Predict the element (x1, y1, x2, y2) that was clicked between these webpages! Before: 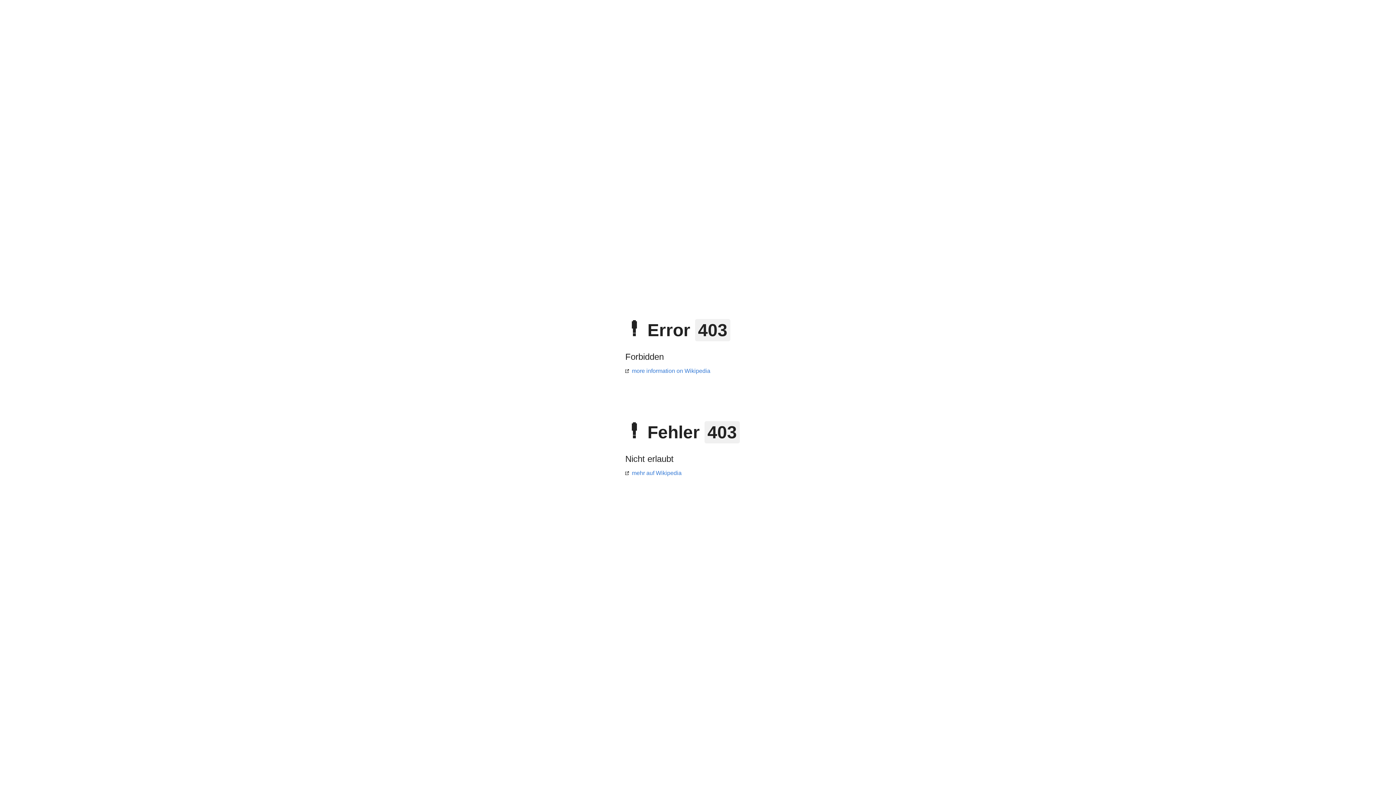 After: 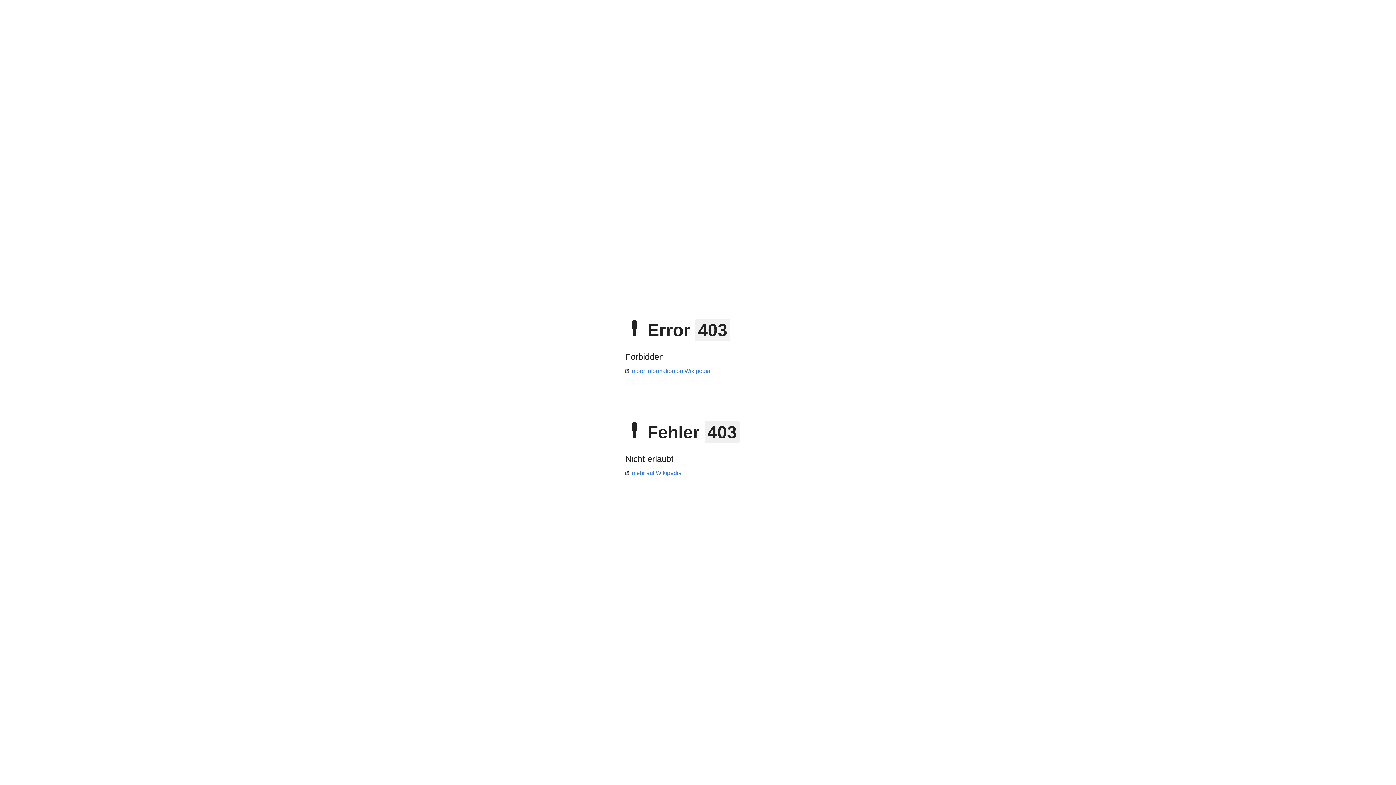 Action: bbox: (625, 470, 681, 476) label: mehr auf Wikipedia